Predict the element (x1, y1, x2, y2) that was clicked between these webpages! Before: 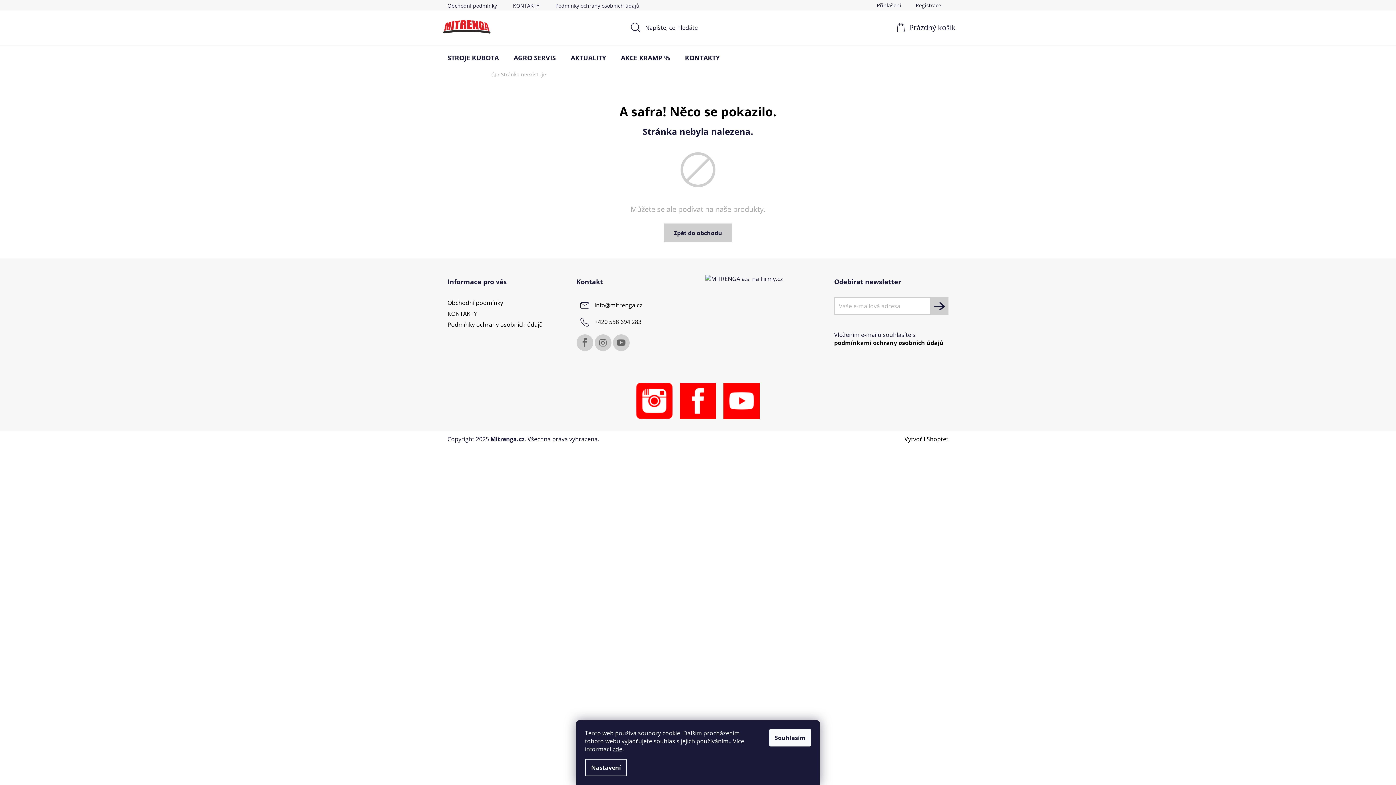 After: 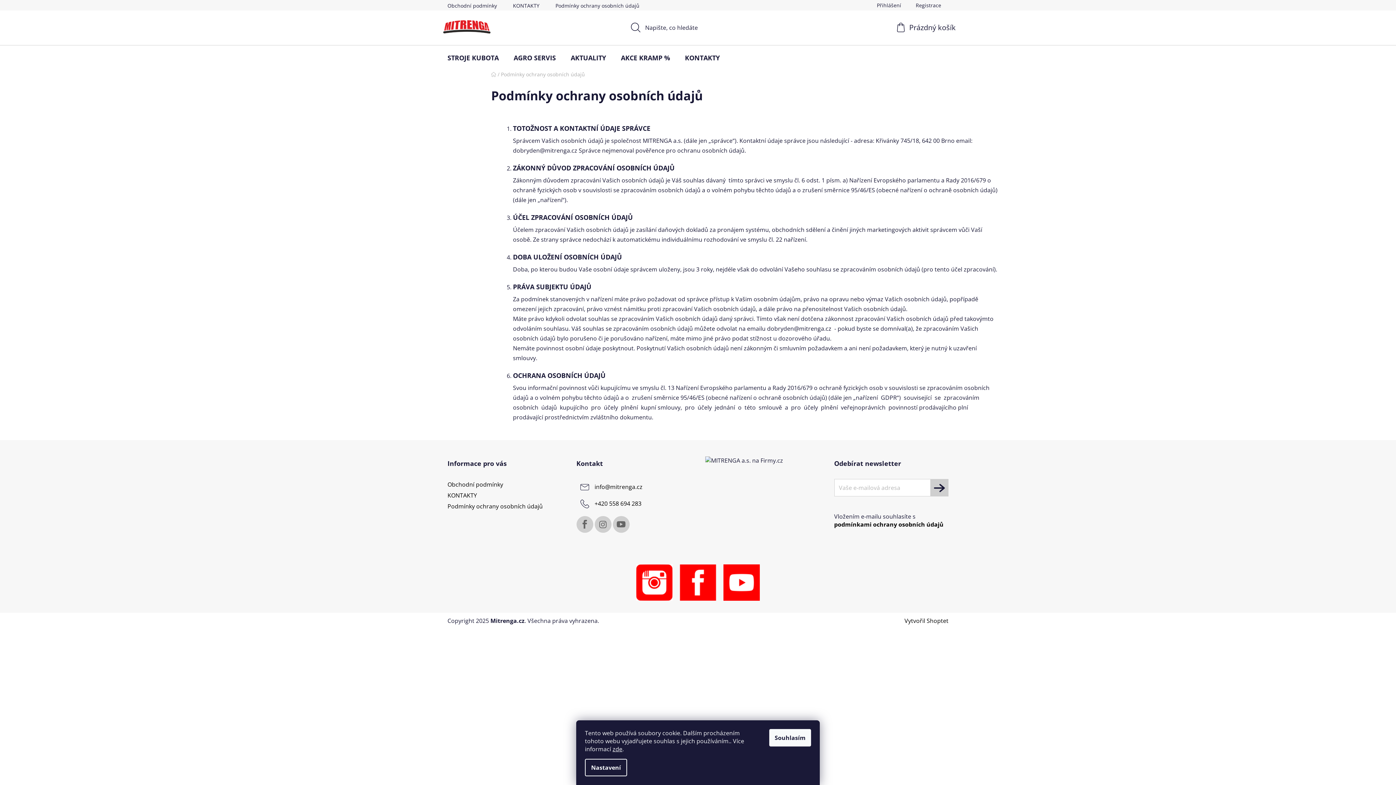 Action: label: Podmínky ochrany osobních údajů bbox: (548, 0, 646, 10)